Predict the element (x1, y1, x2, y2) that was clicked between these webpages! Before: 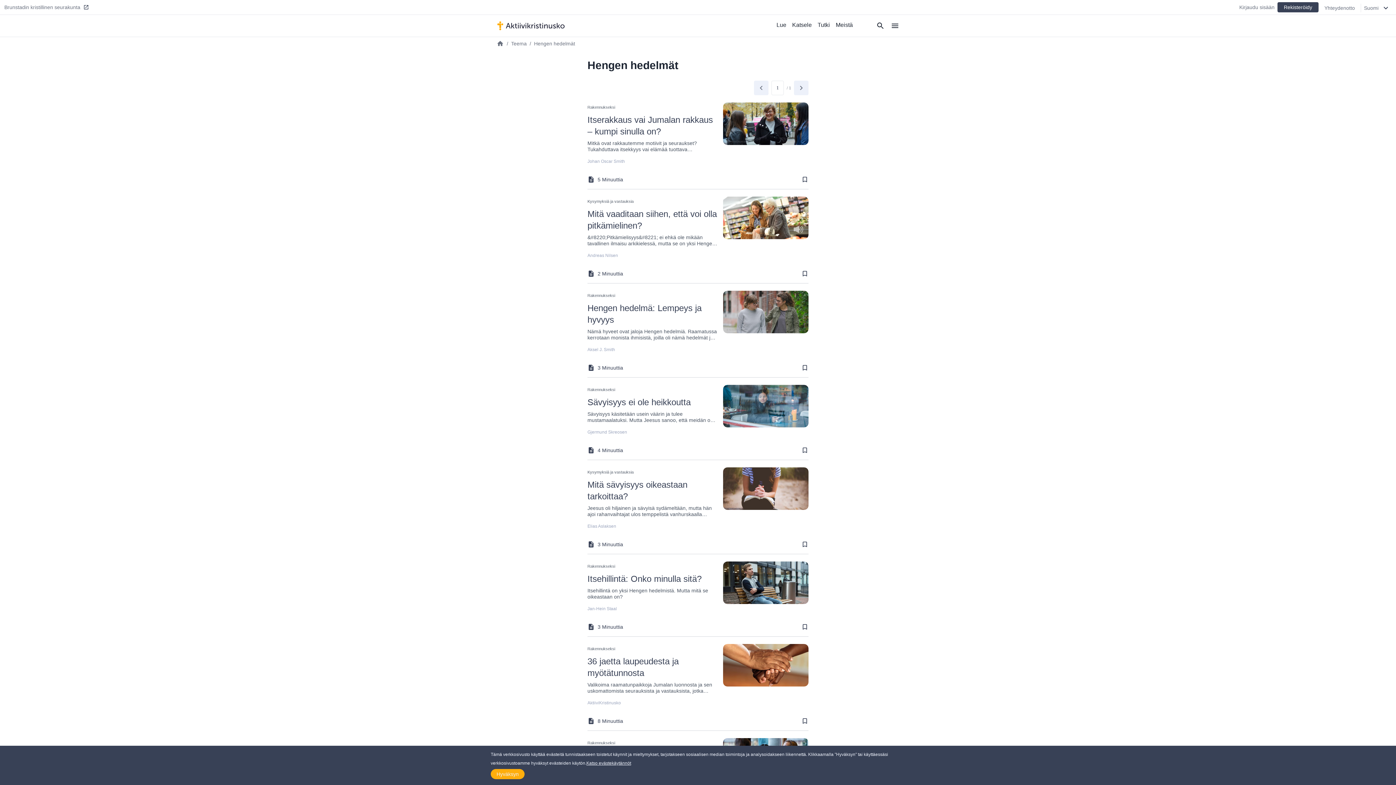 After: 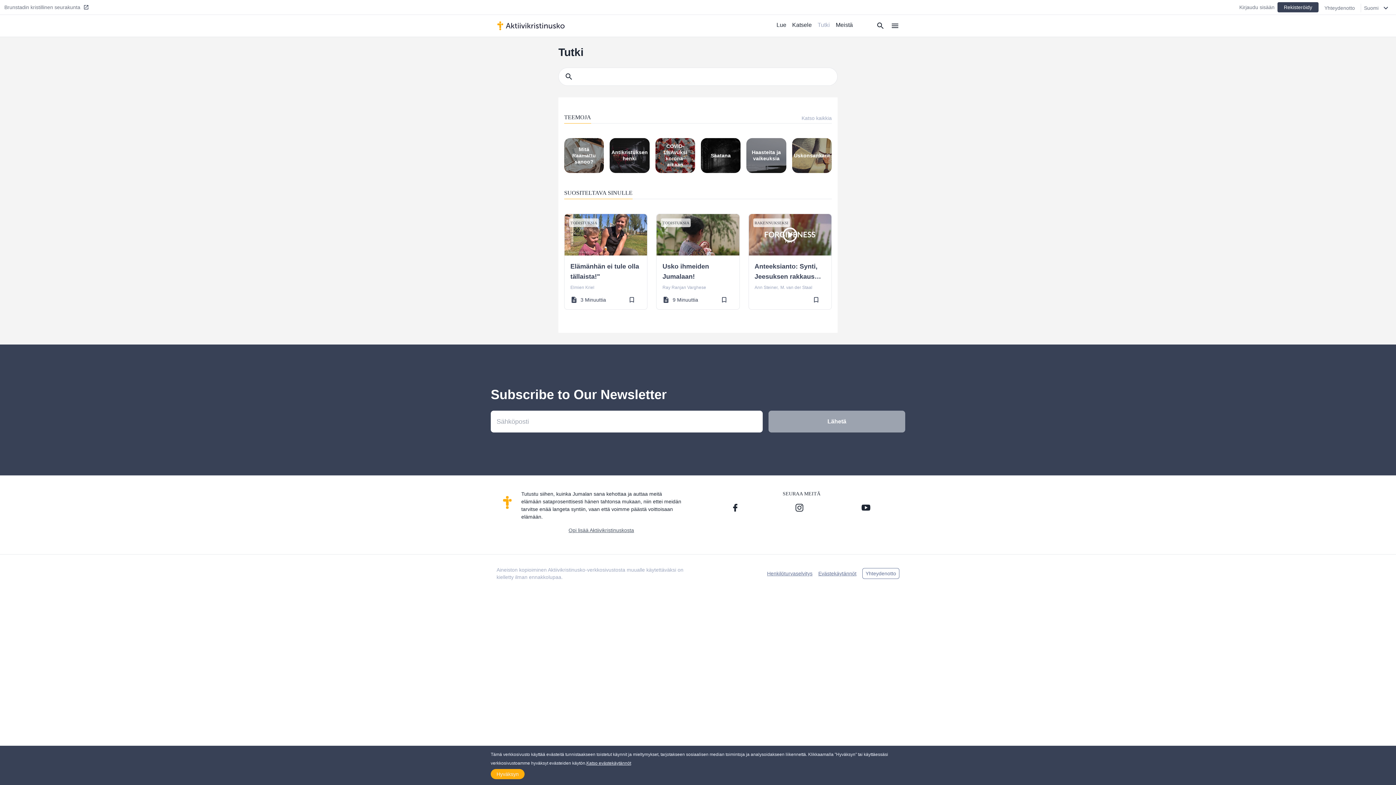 Action: label: Tutki bbox: (814, 17, 833, 32)